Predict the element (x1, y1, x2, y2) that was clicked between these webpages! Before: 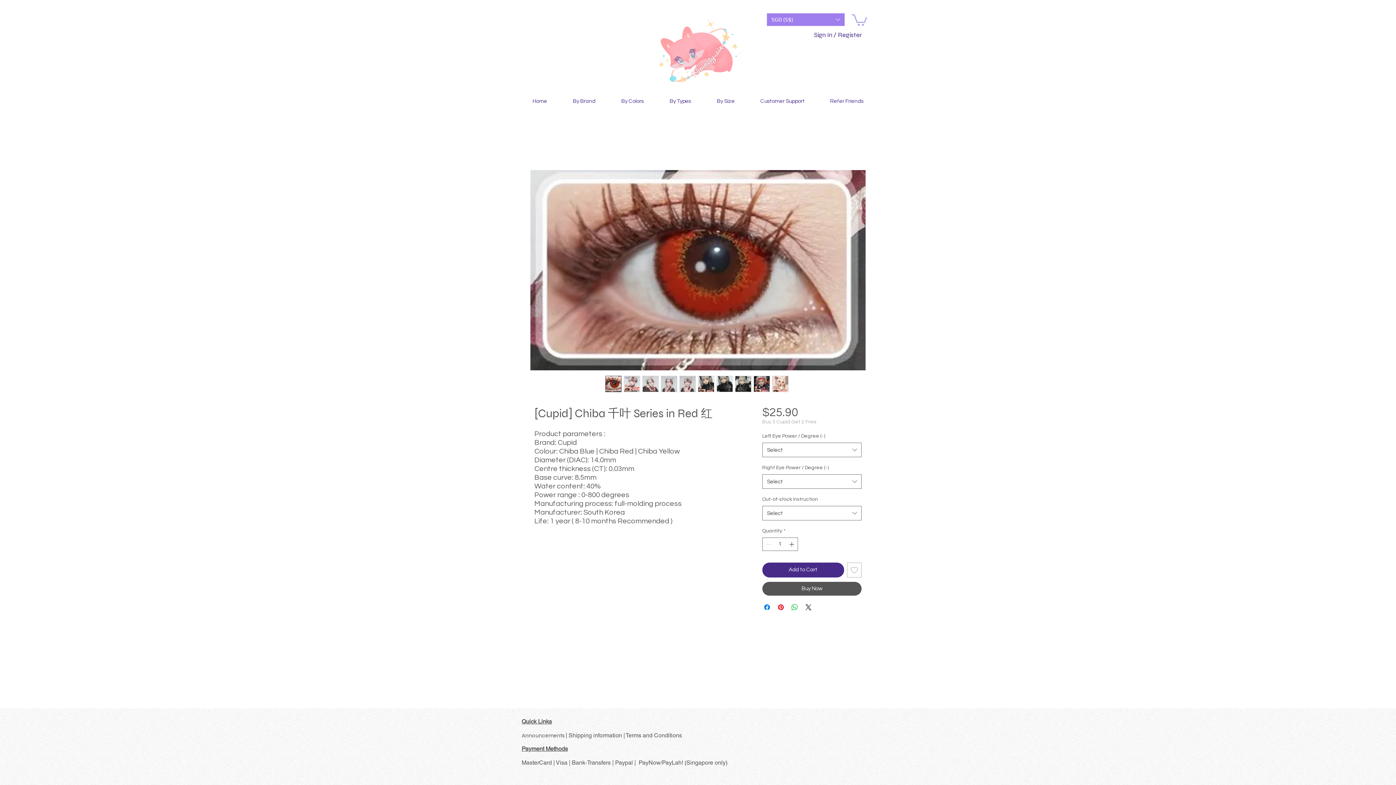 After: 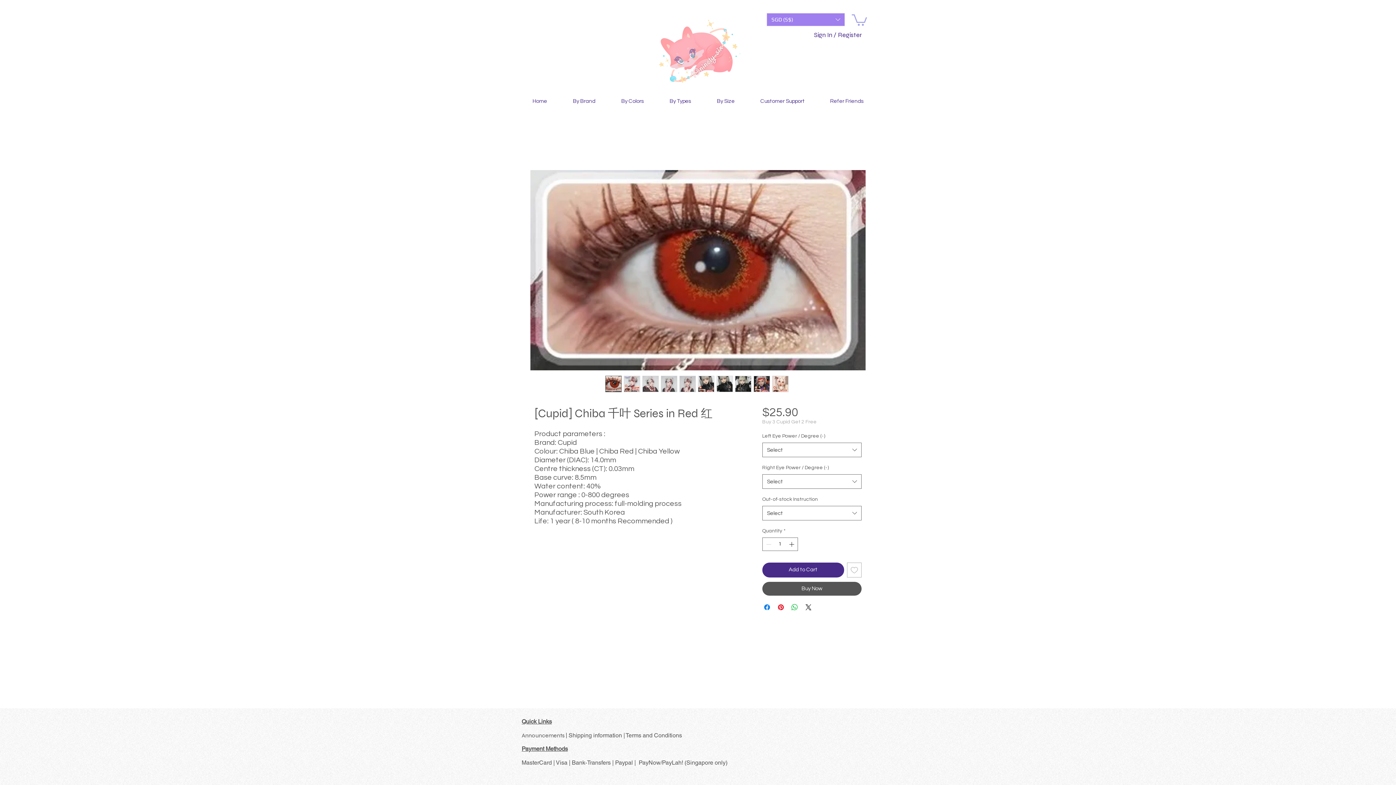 Action: bbox: (661, 376, 677, 392)